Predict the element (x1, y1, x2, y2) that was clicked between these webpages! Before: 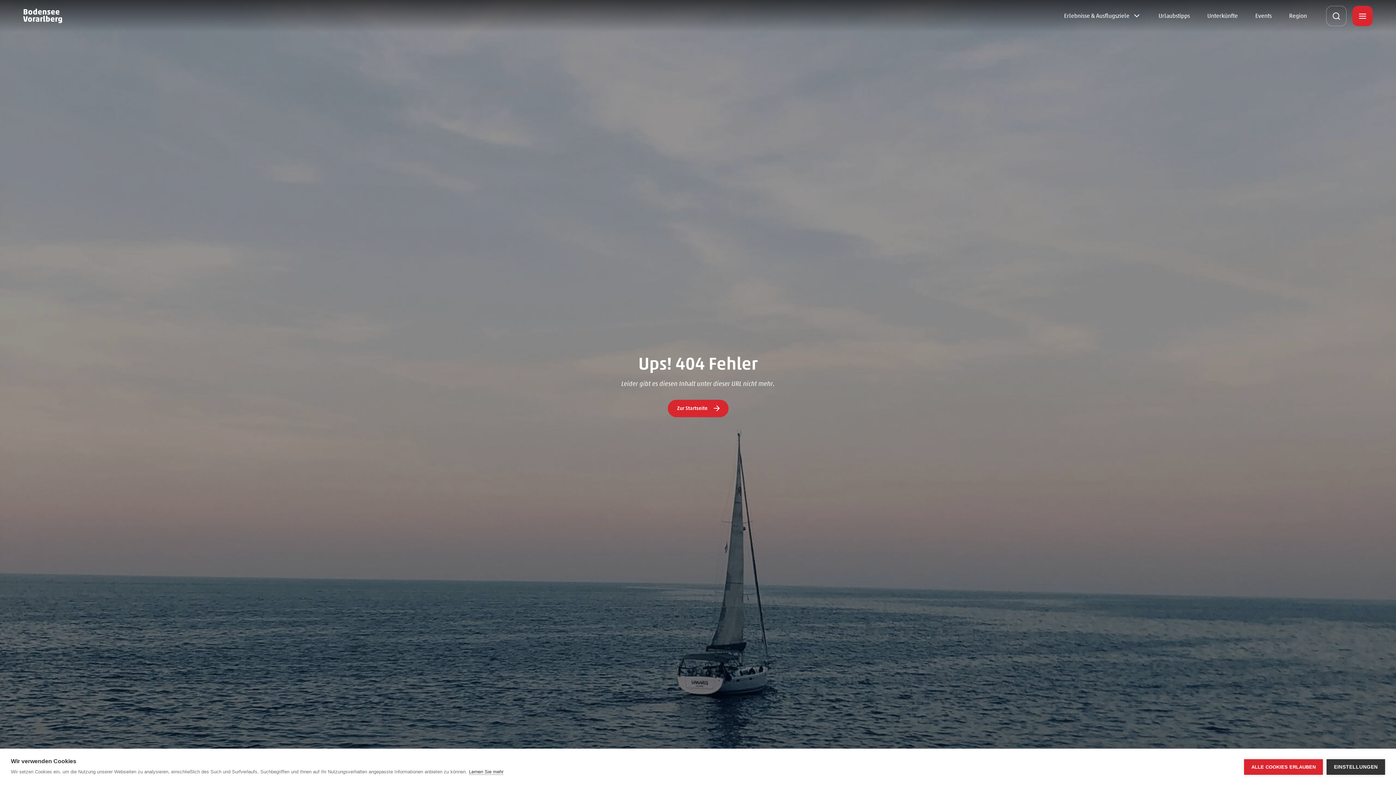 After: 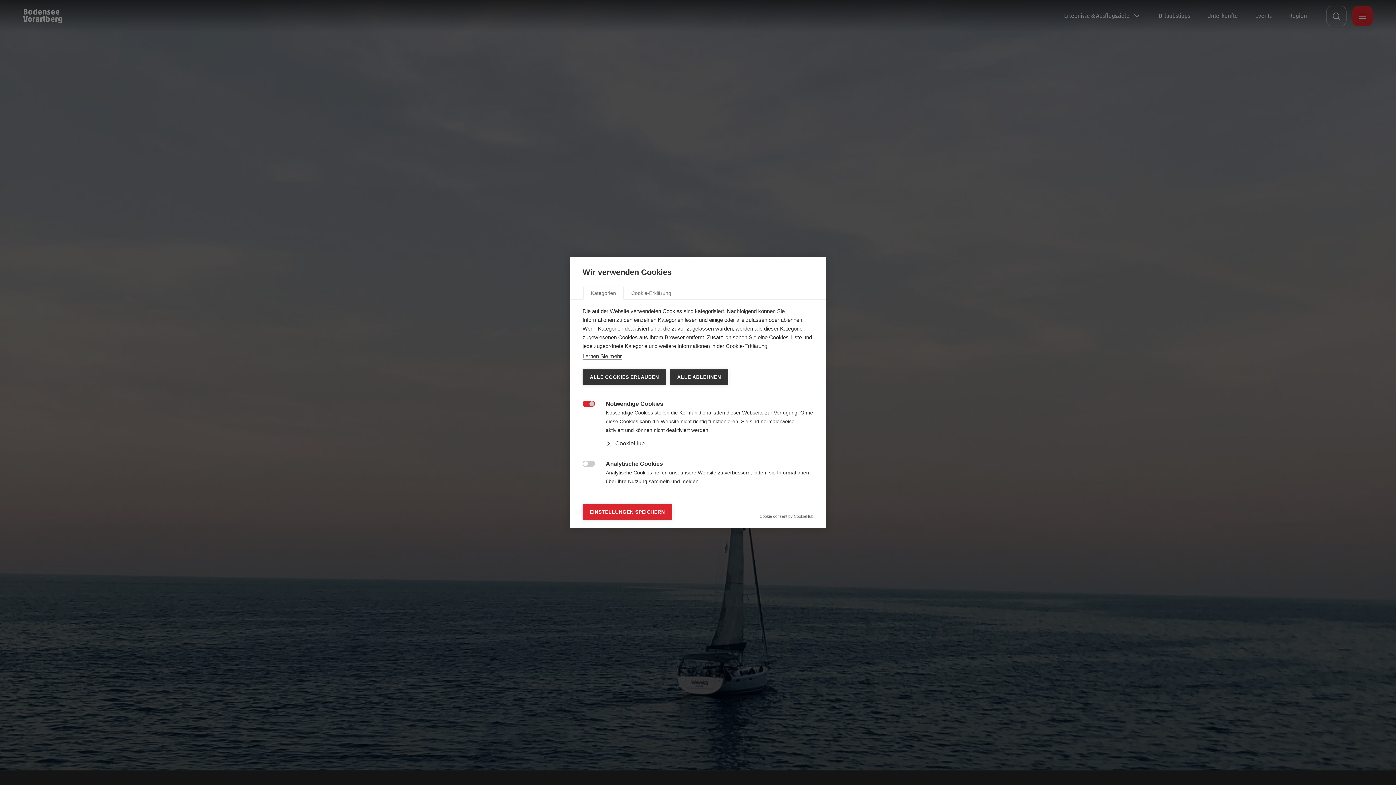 Action: bbox: (1327, 759, 1385, 775) label: EINSTELLUNGEN